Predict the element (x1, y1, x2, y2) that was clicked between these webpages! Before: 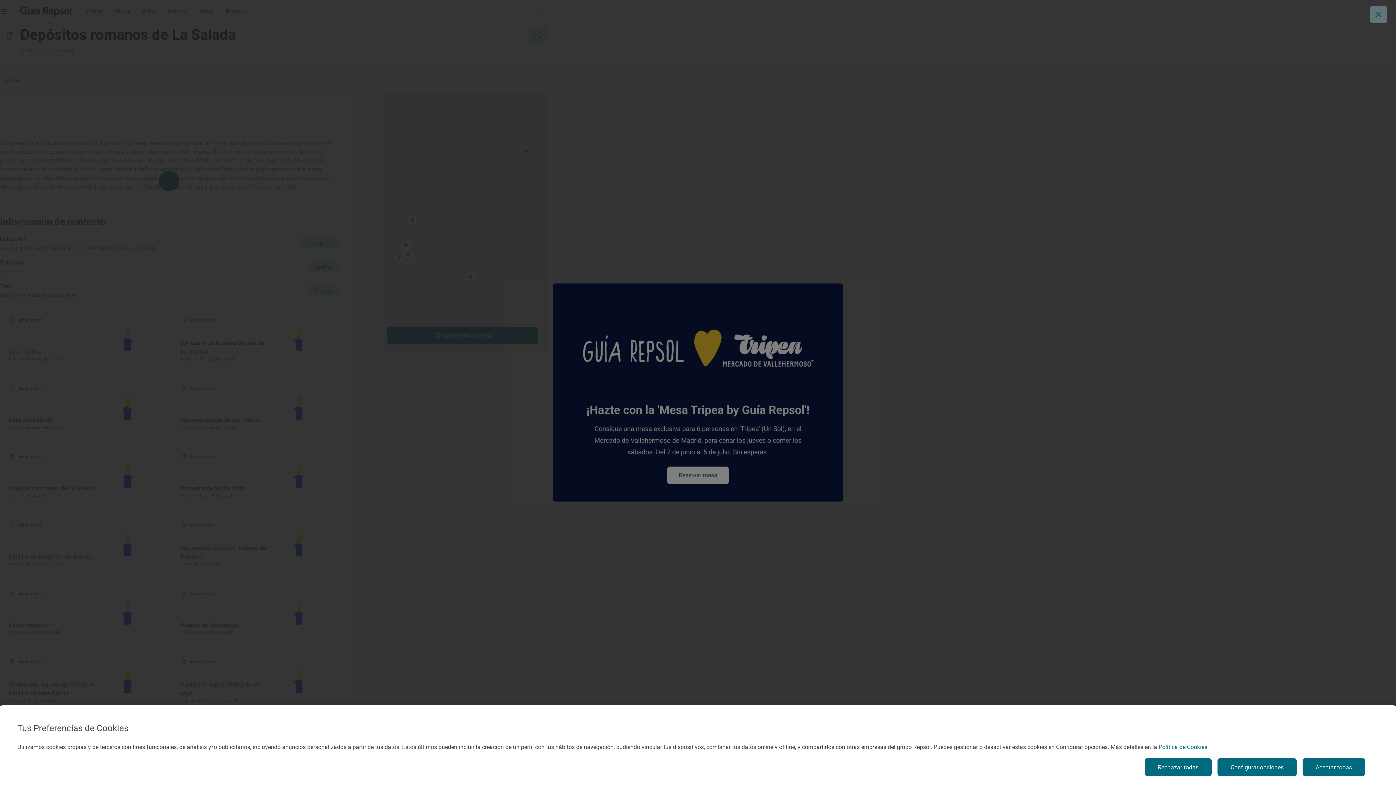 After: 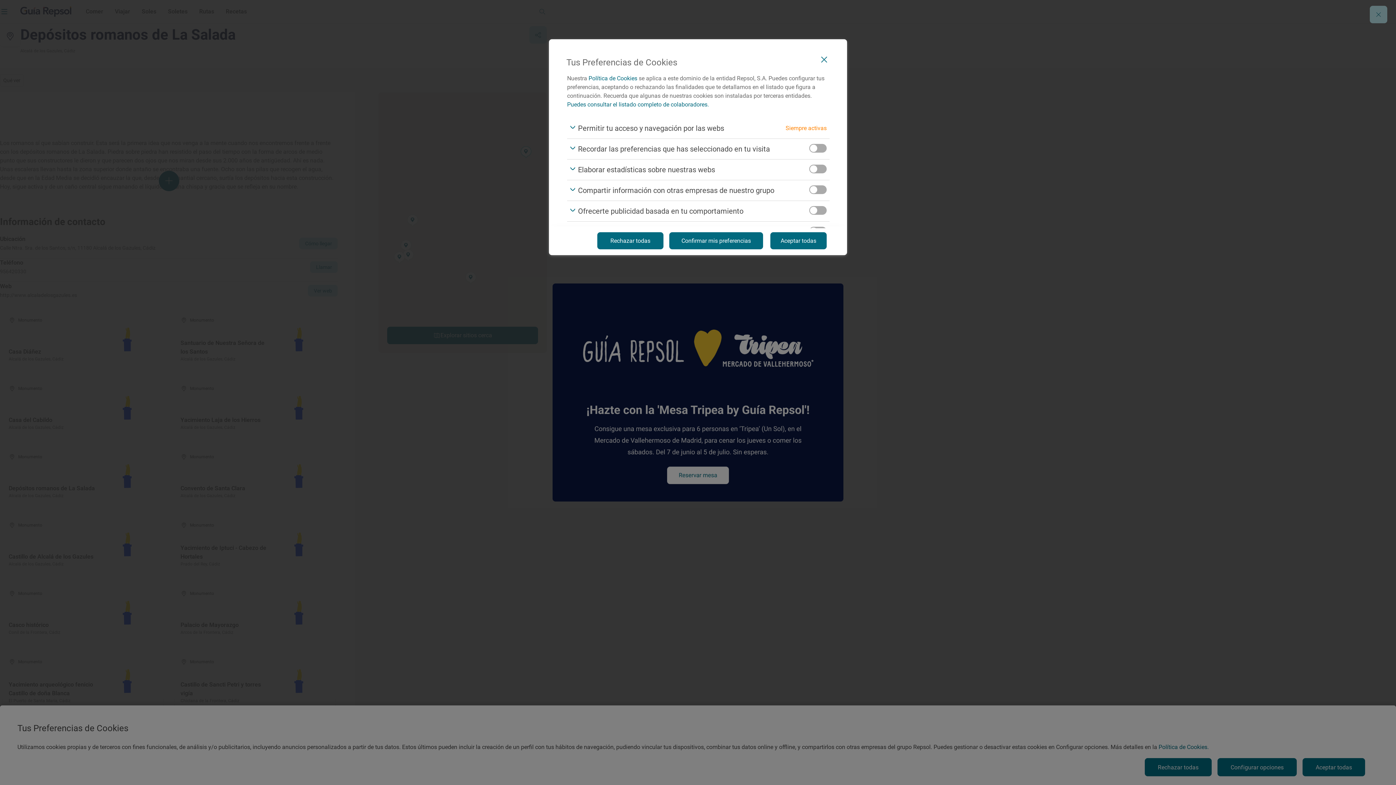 Action: bbox: (1217, 758, 1297, 776) label: Configurar opciones